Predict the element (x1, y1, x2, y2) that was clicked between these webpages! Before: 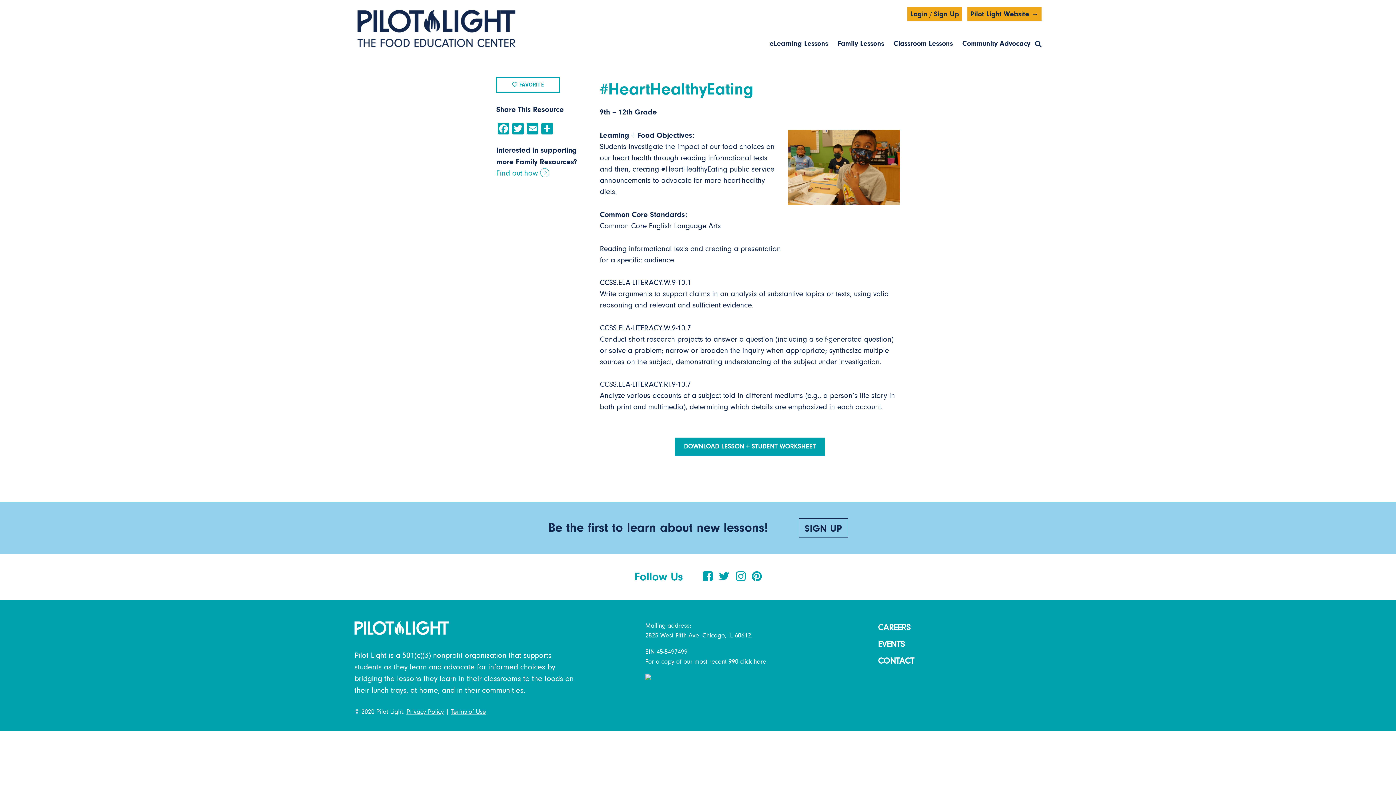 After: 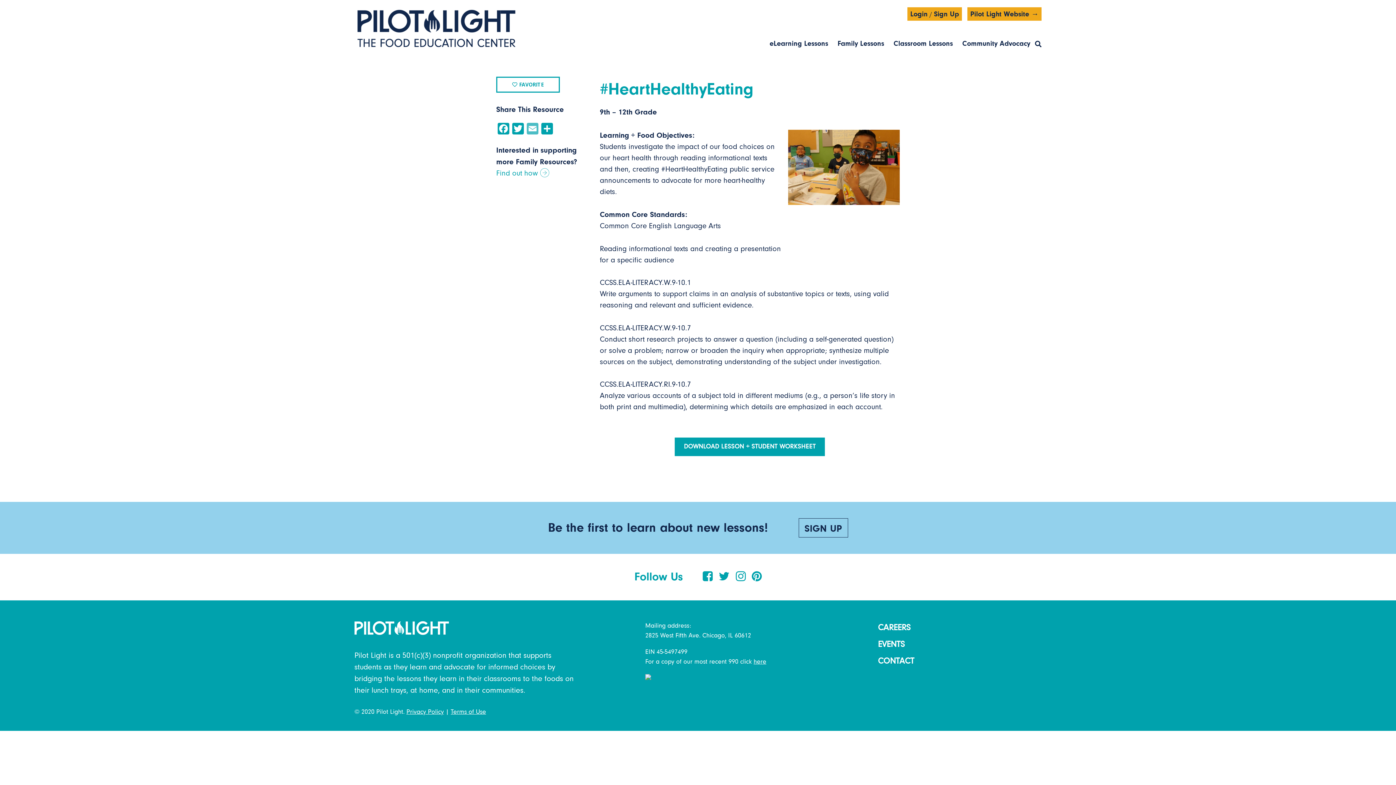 Action: label: Email bbox: (525, 122, 540, 137)